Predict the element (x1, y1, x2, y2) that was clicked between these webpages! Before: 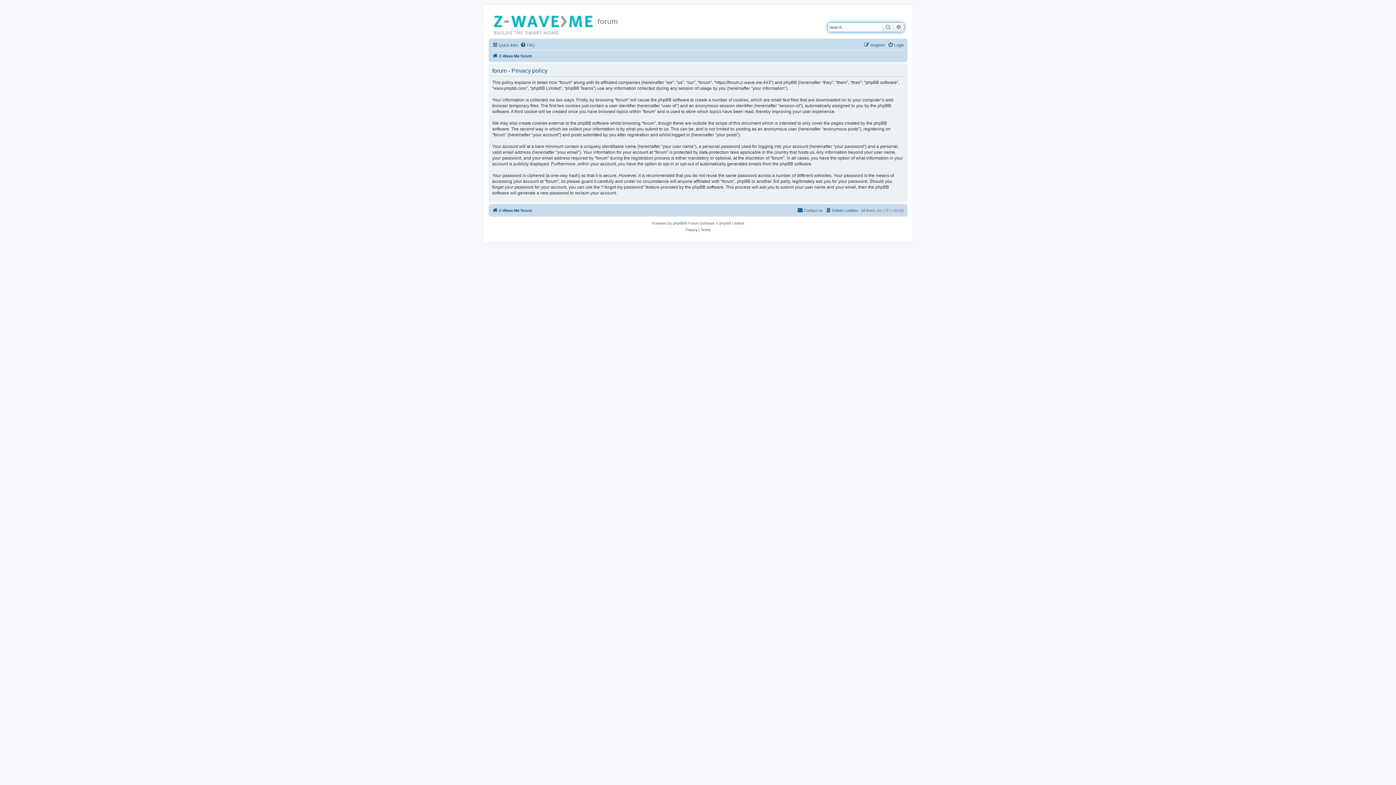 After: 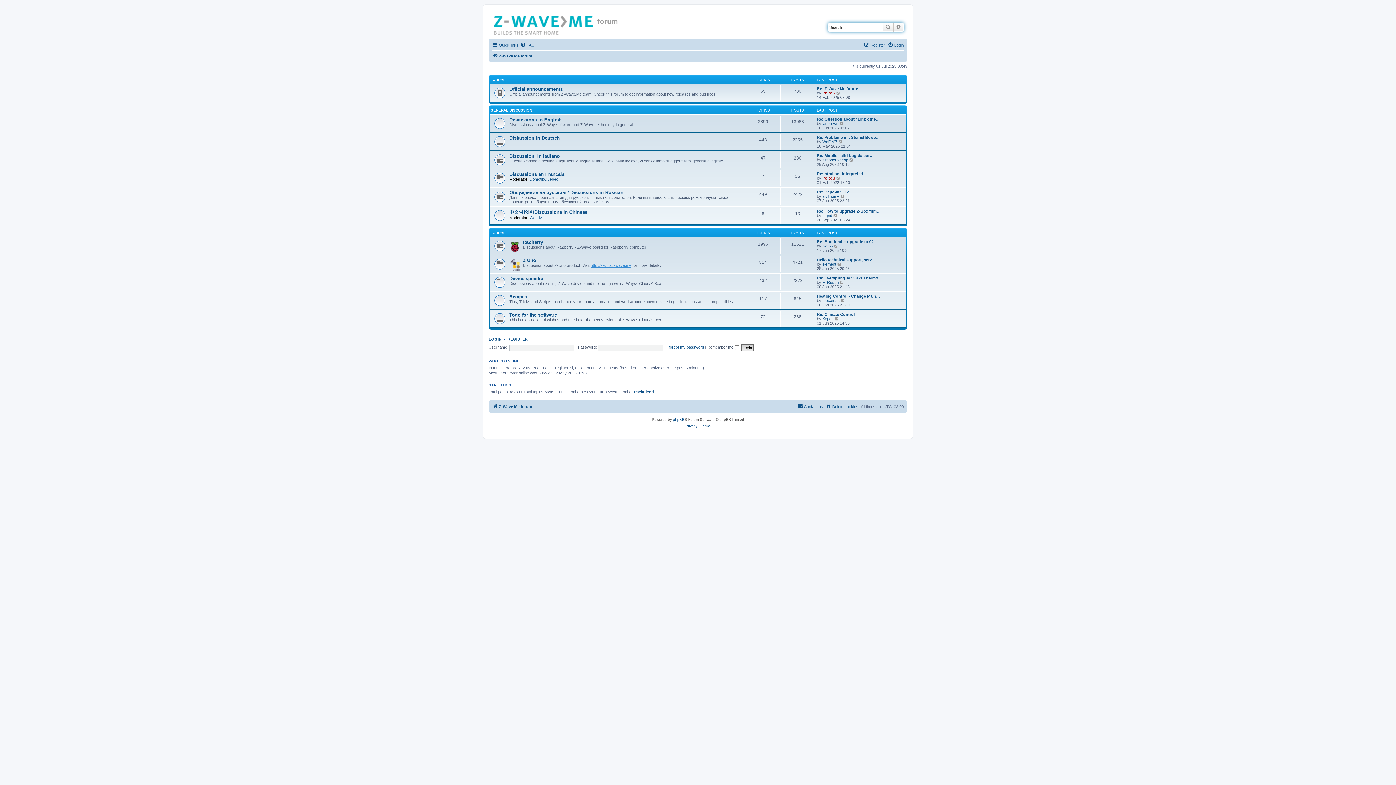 Action: bbox: (490, 12, 597, 35)